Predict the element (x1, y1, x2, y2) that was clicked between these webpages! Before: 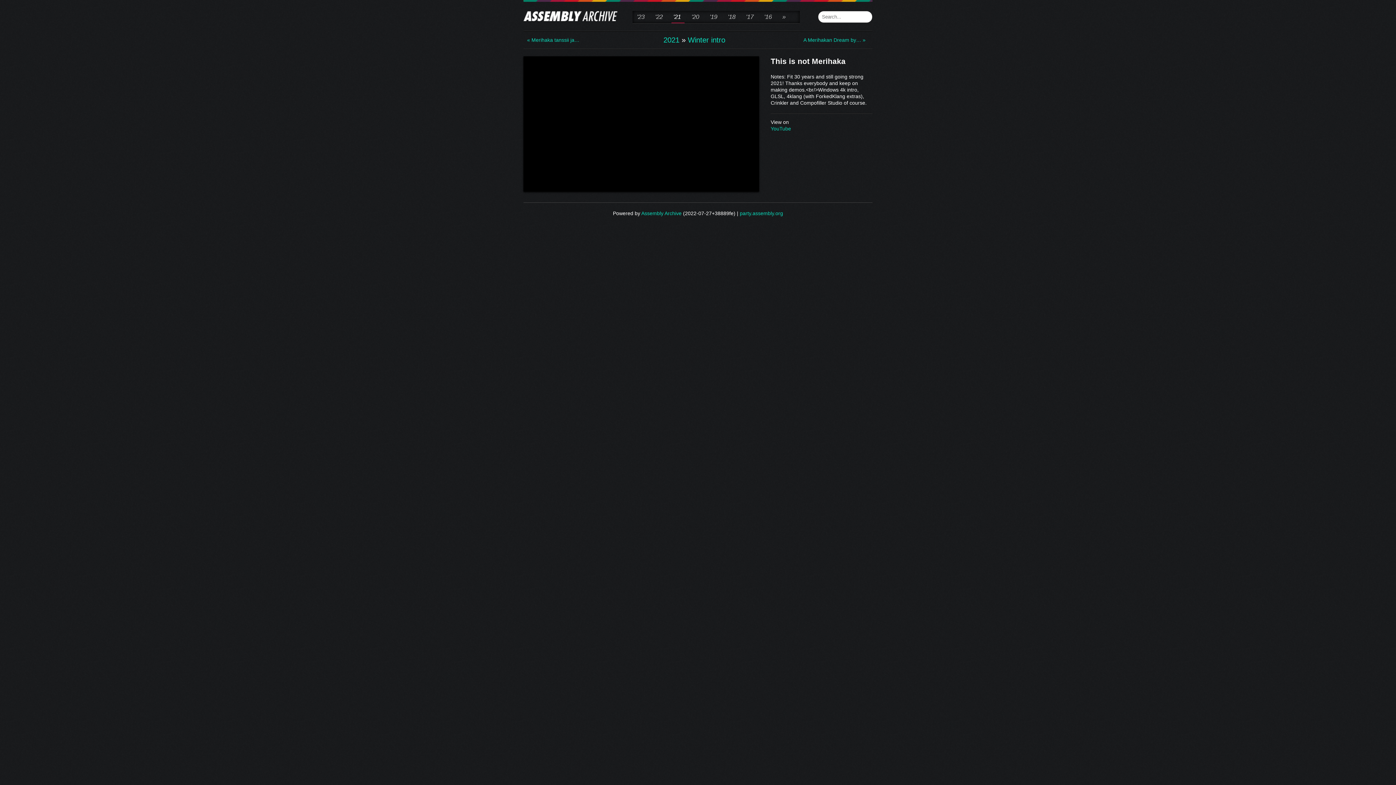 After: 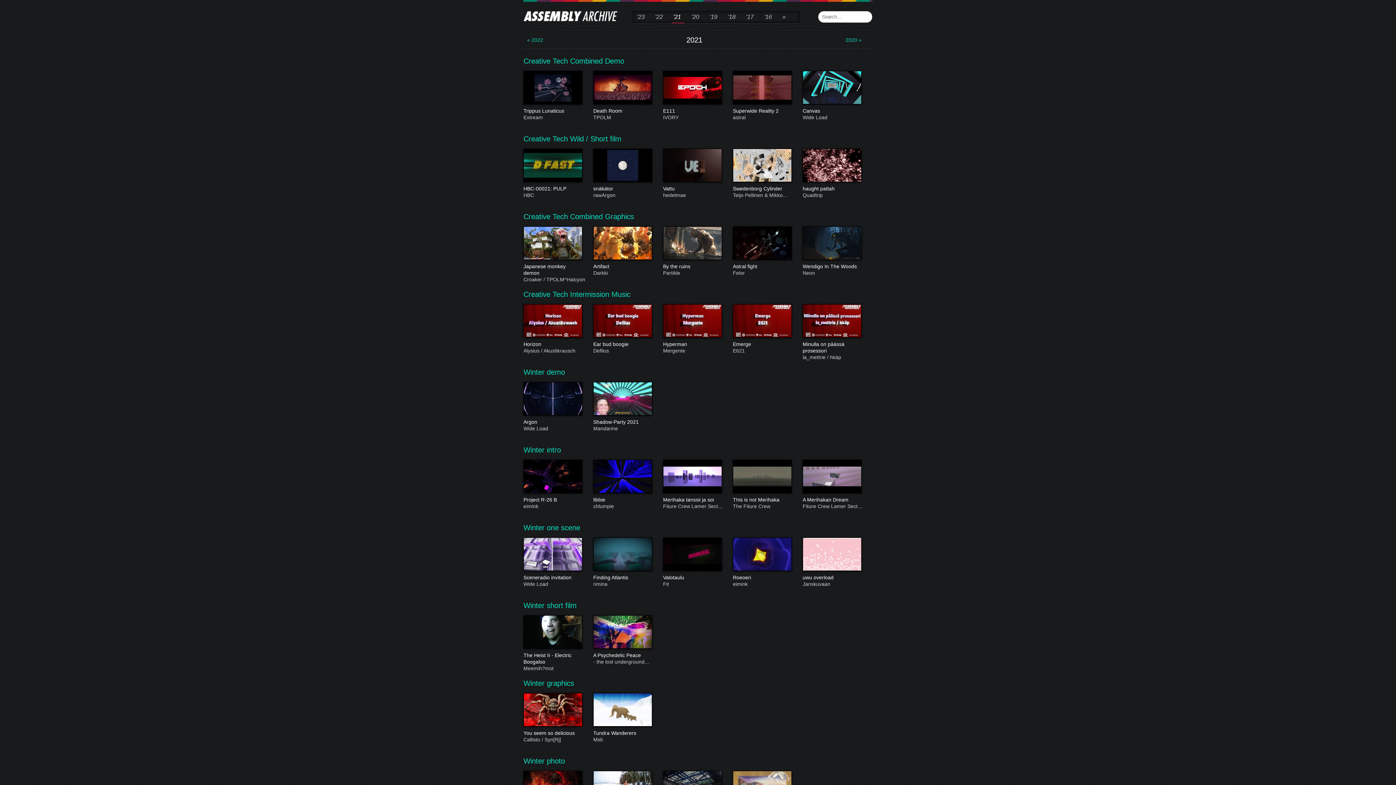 Action: bbox: (671, 10, 684, 23) label: '21